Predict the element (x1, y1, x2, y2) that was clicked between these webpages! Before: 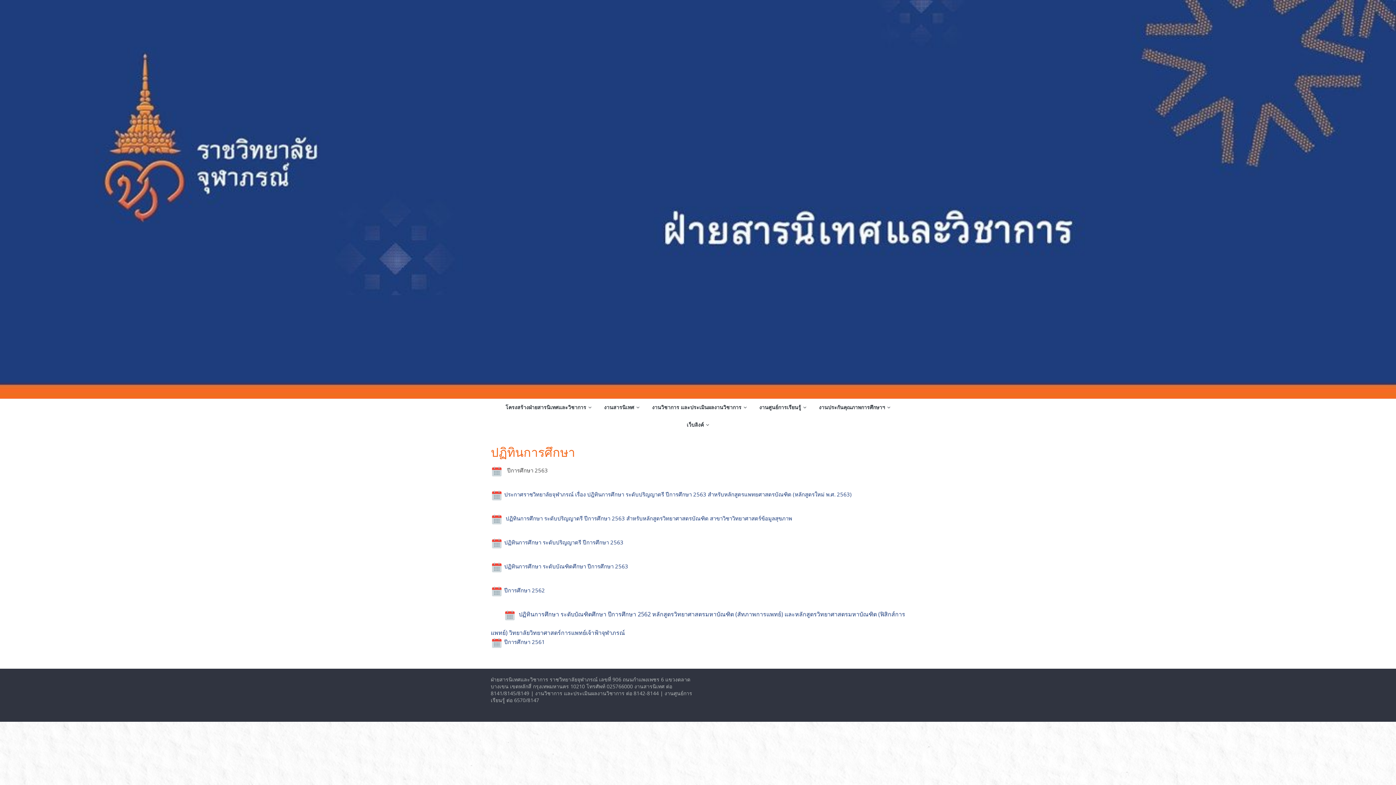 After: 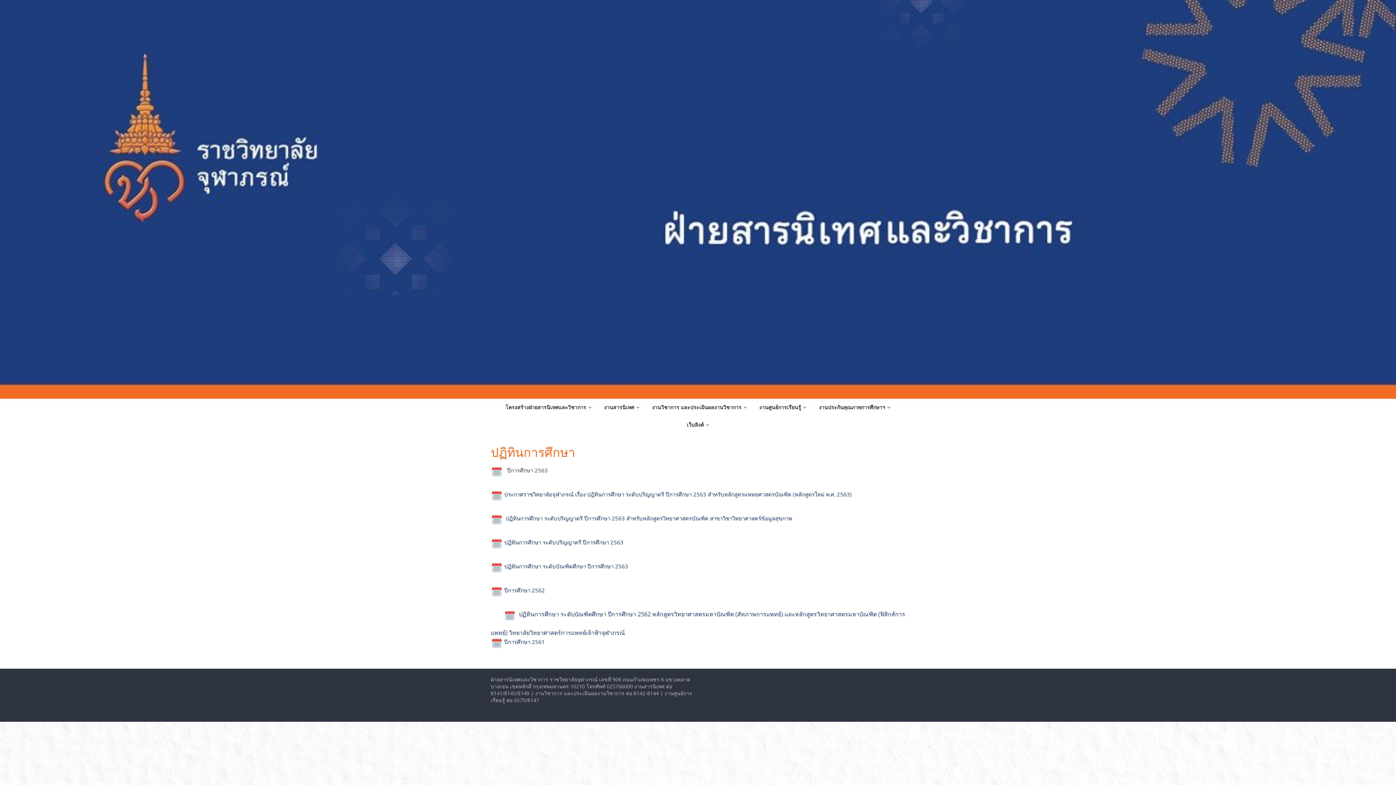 Action: bbox: (504, 514, 792, 522) label:  ปฏิทินการศึกษา ระดับปริญญาตรี ปีการศึกษา 2563 สำหรับหลักสูตรวิทยาศาสตรบัณฑิต สาขาวิชาวิทยาศาสตร์ข้อมูลสุขภาพ